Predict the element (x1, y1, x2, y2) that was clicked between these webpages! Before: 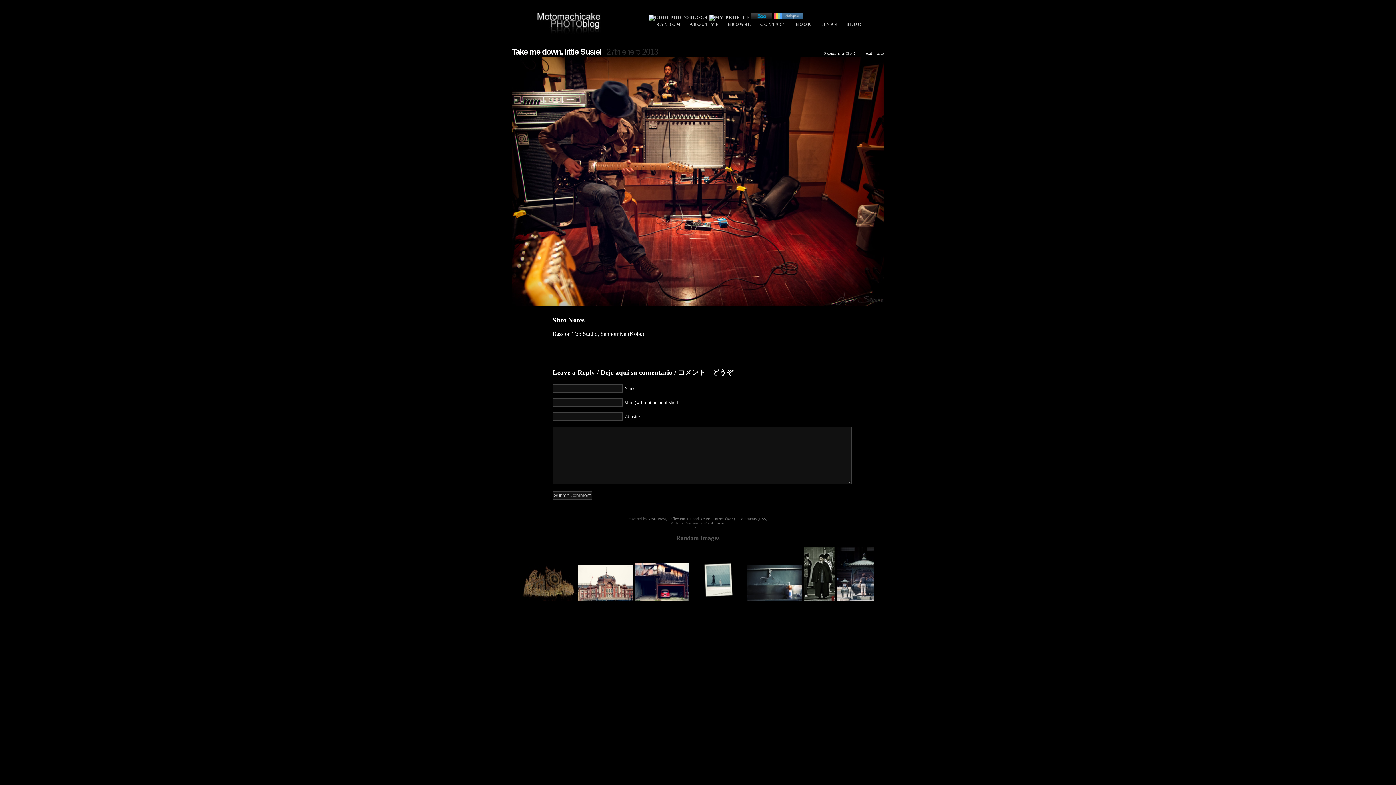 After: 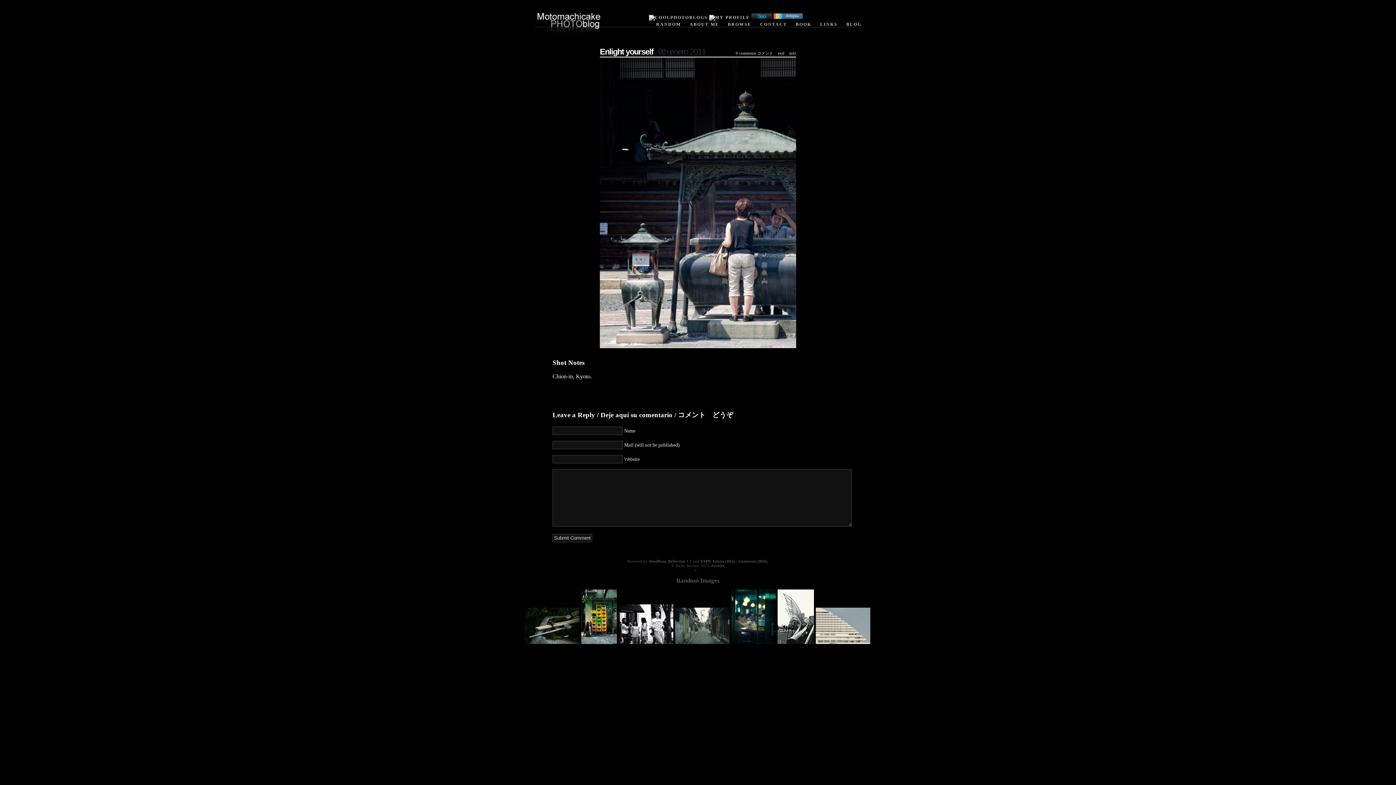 Action: bbox: (836, 598, 874, 603)